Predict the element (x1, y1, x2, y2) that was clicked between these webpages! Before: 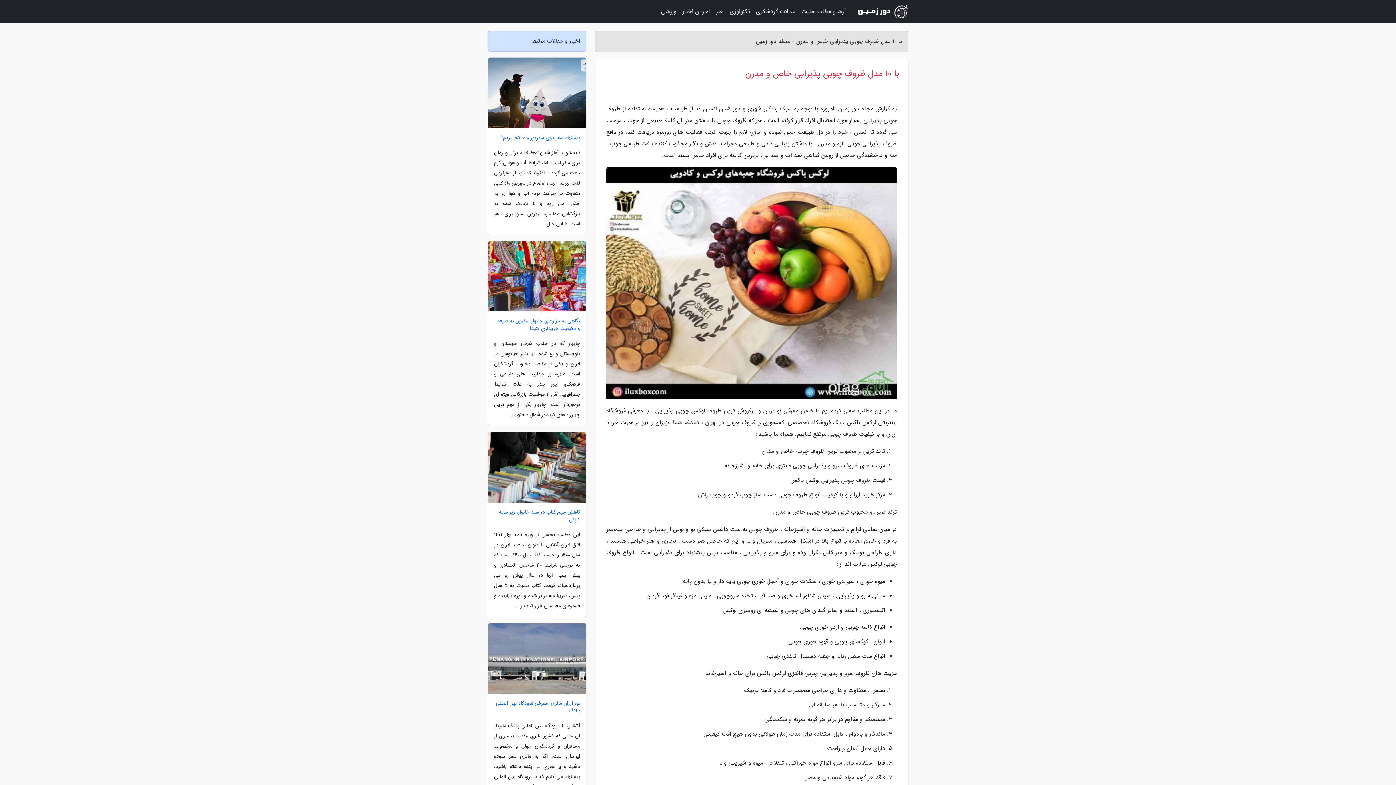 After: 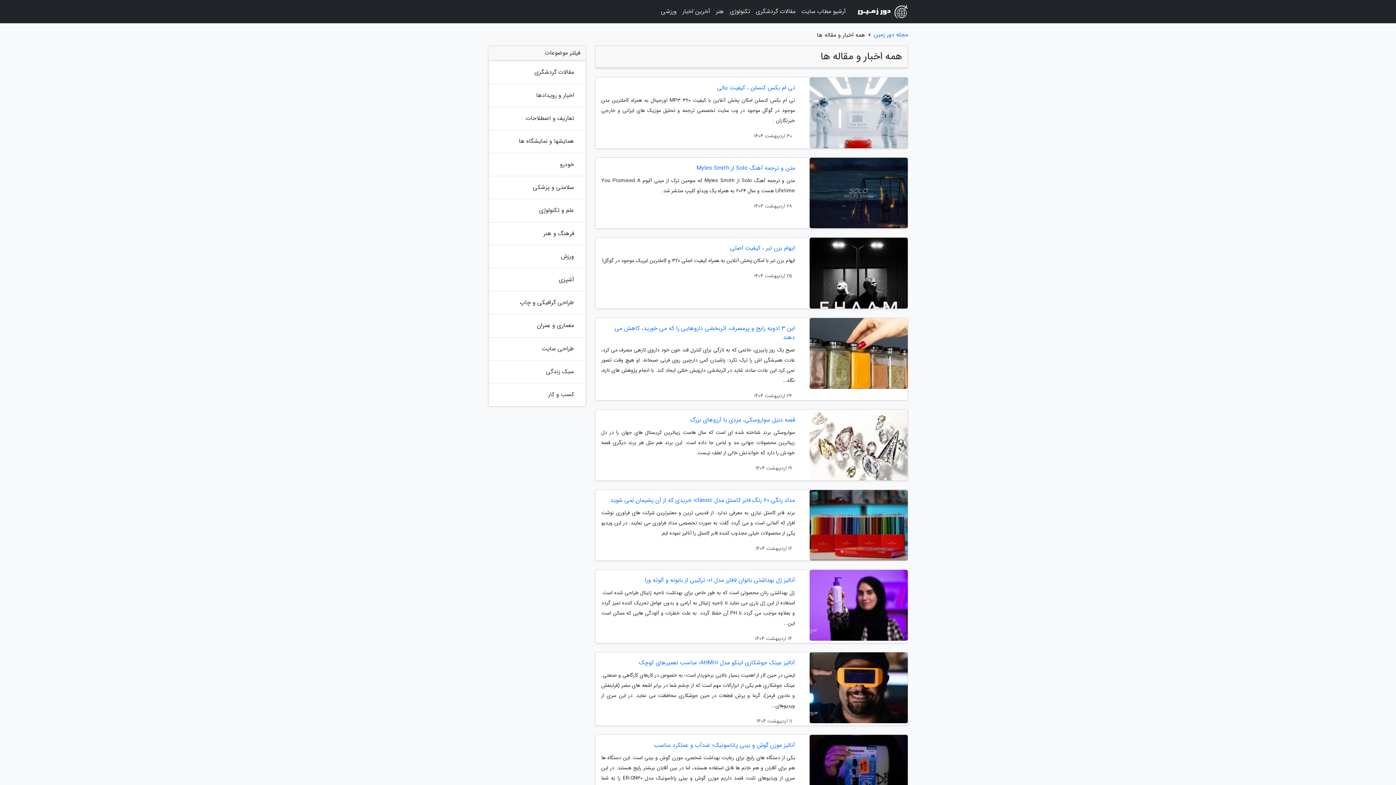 Action: bbox: (798, 3, 848, 20) label: آرشیو مطاب سایت